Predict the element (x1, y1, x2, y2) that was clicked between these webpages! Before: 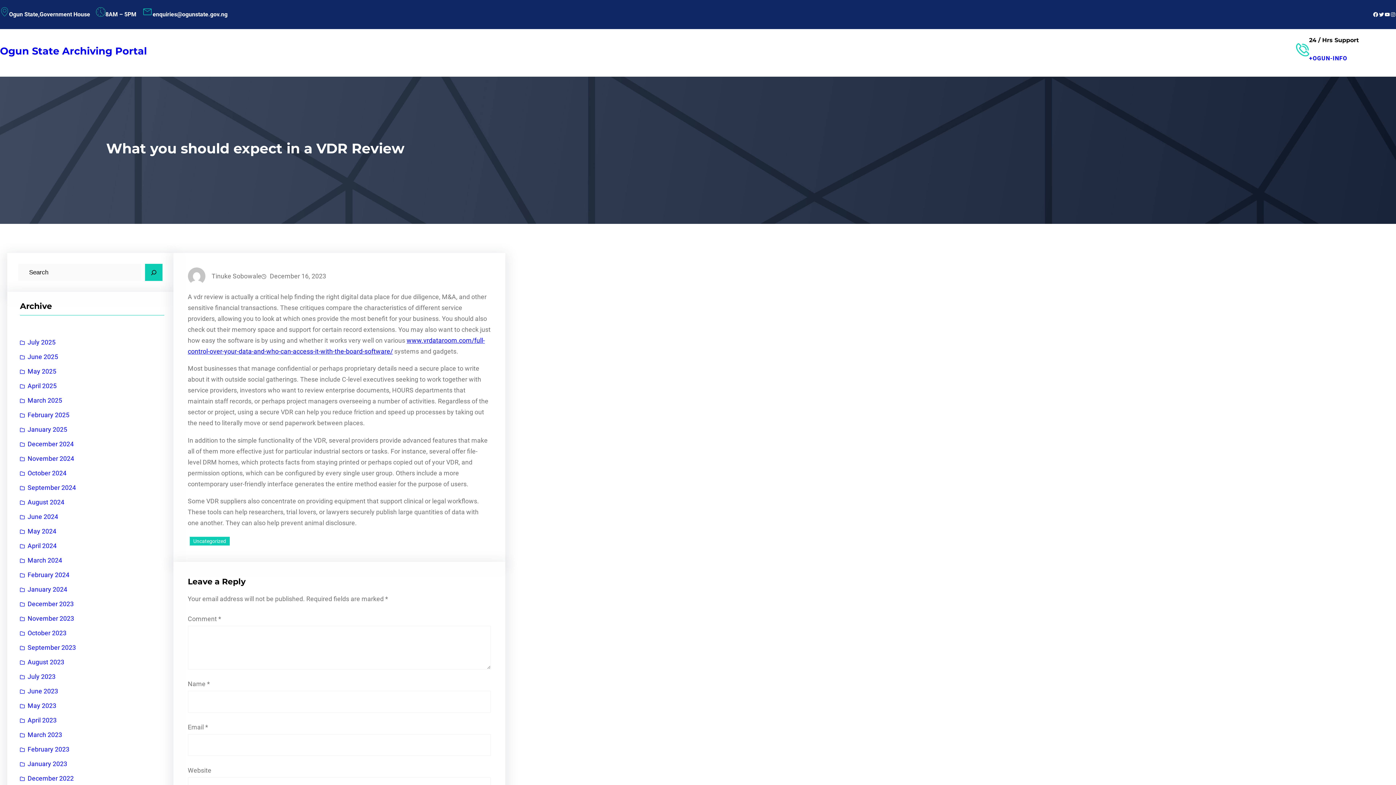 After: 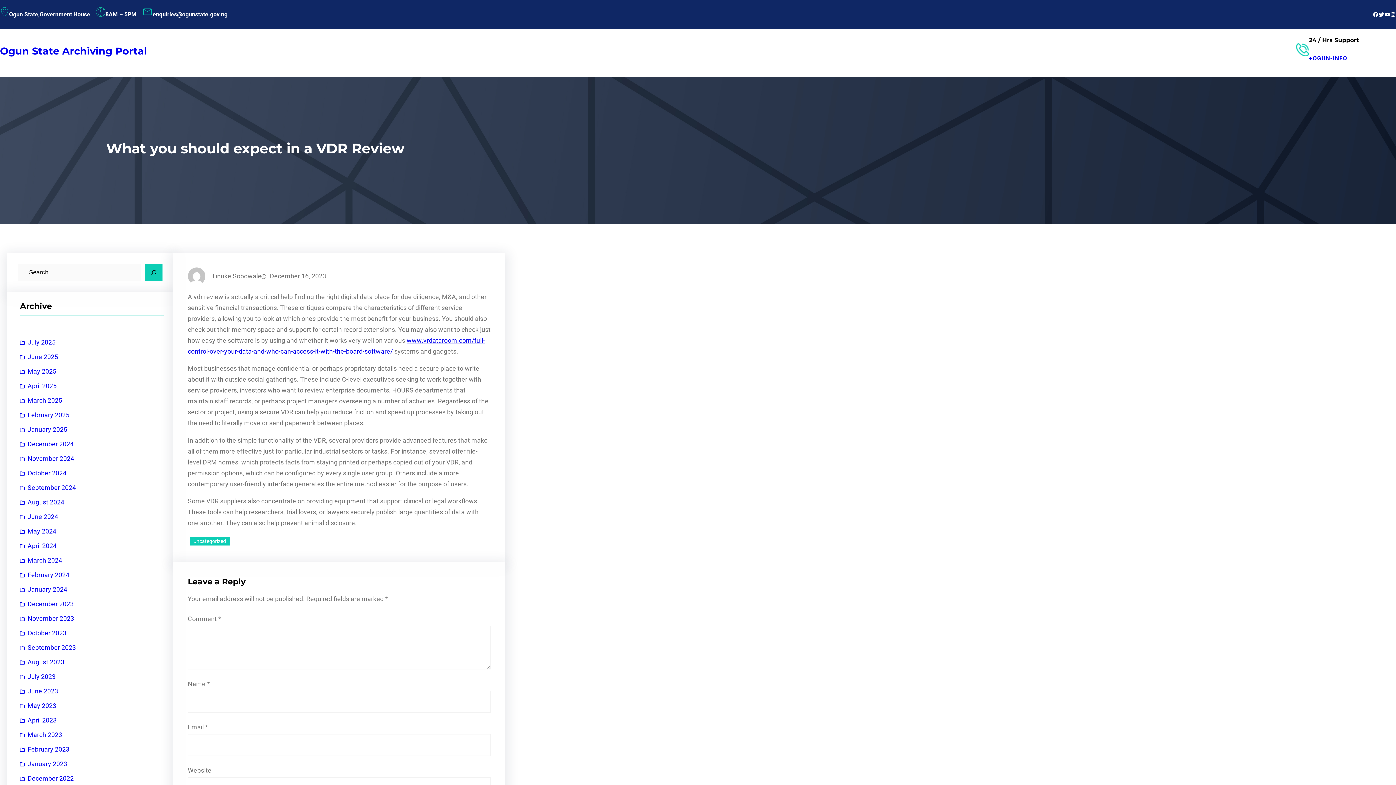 Action: bbox: (1378, 11, 1384, 17) label: Twitter